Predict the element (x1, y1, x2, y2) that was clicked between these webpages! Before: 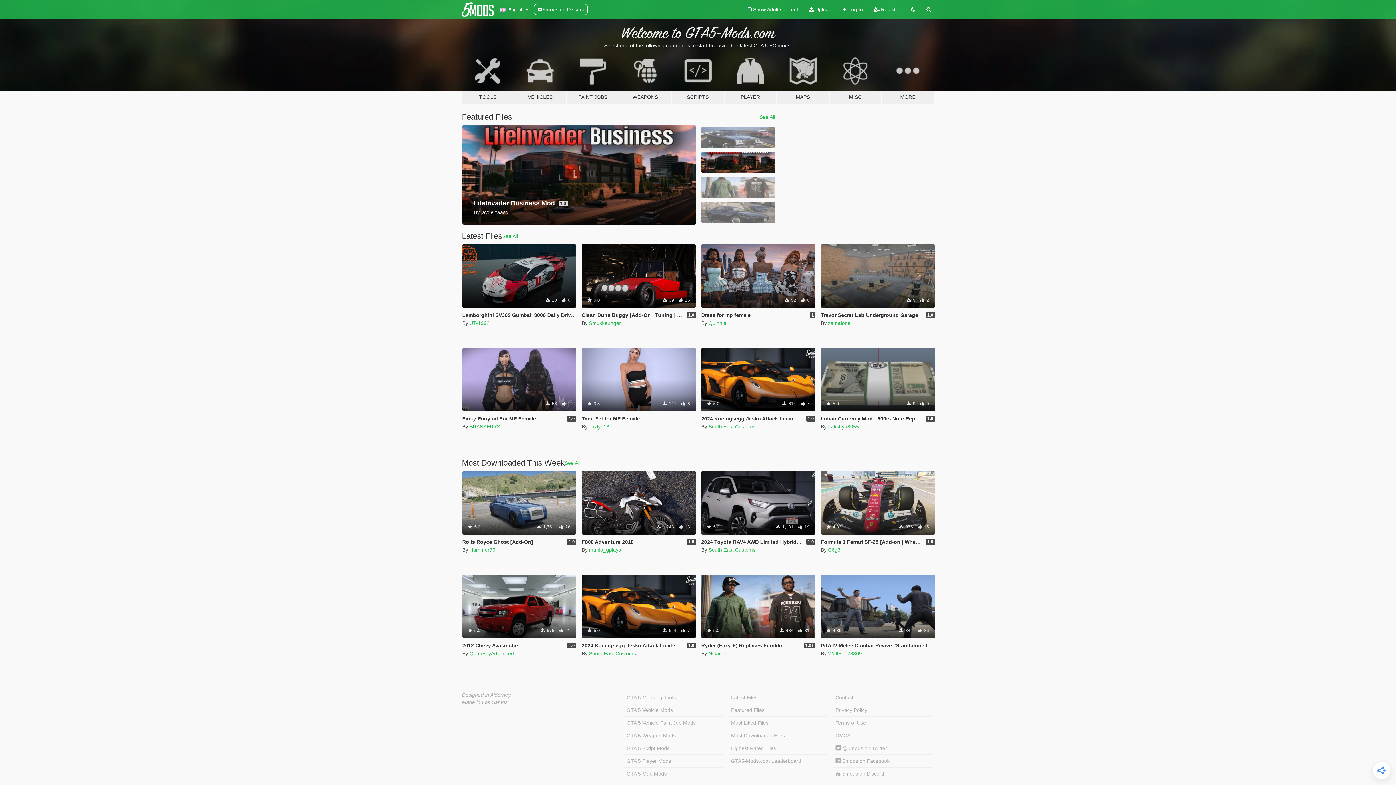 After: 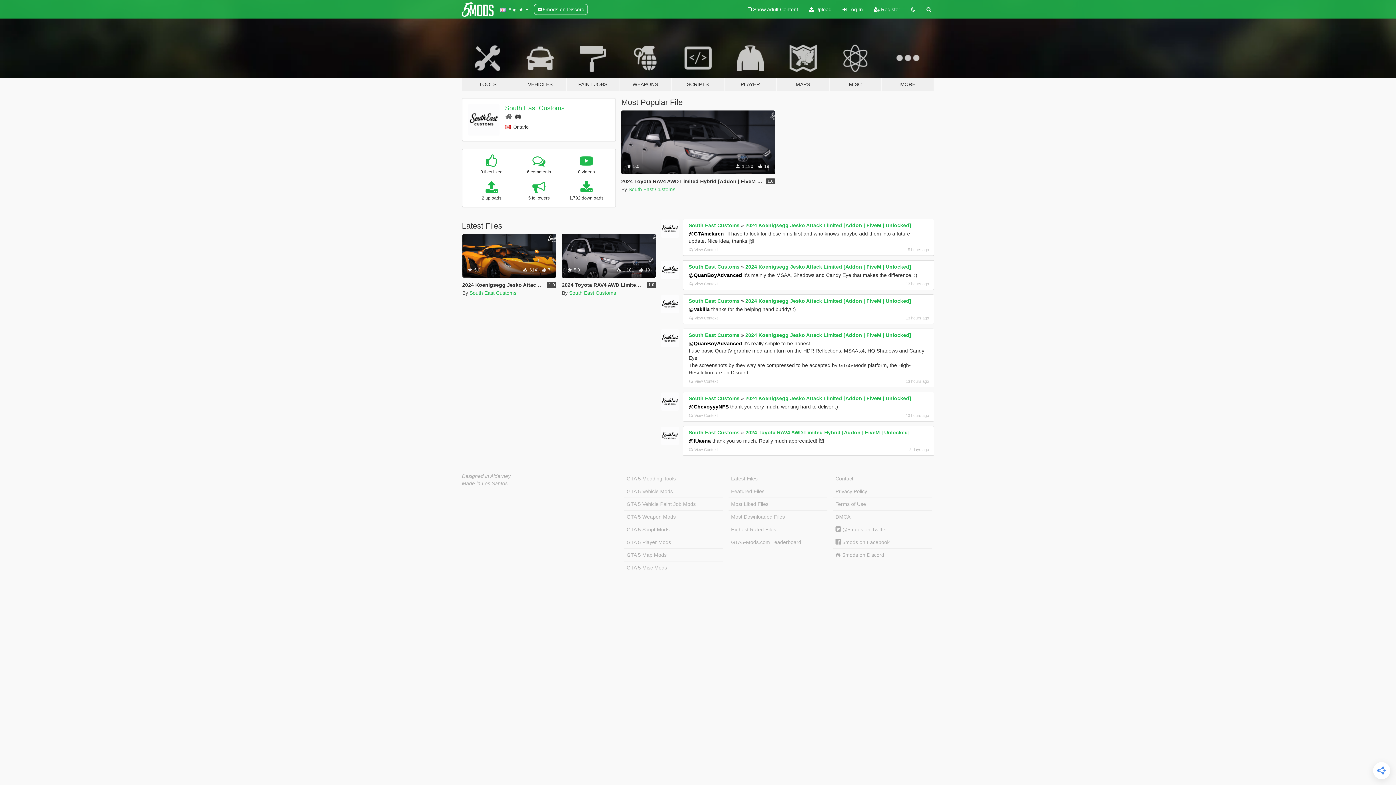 Action: label: South East Customs bbox: (708, 547, 755, 553)